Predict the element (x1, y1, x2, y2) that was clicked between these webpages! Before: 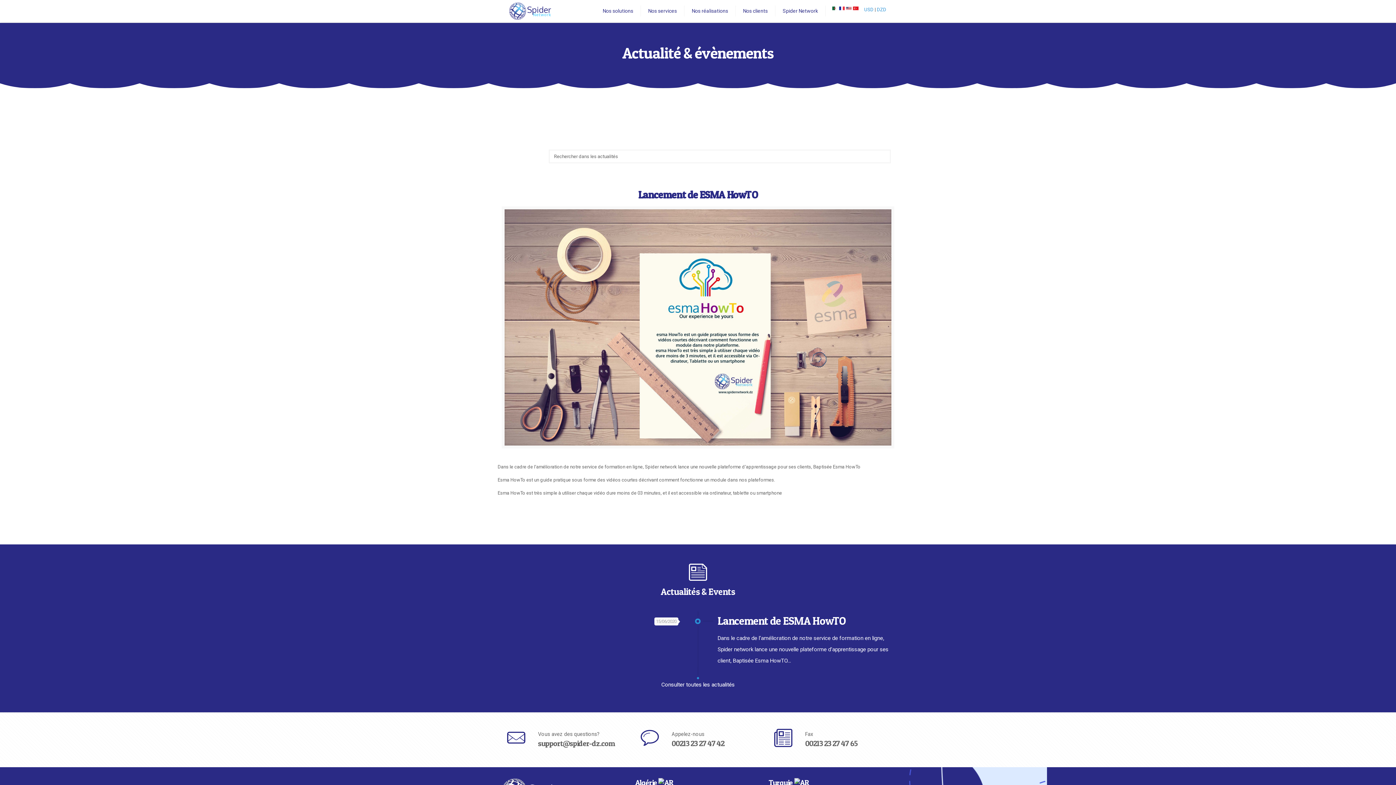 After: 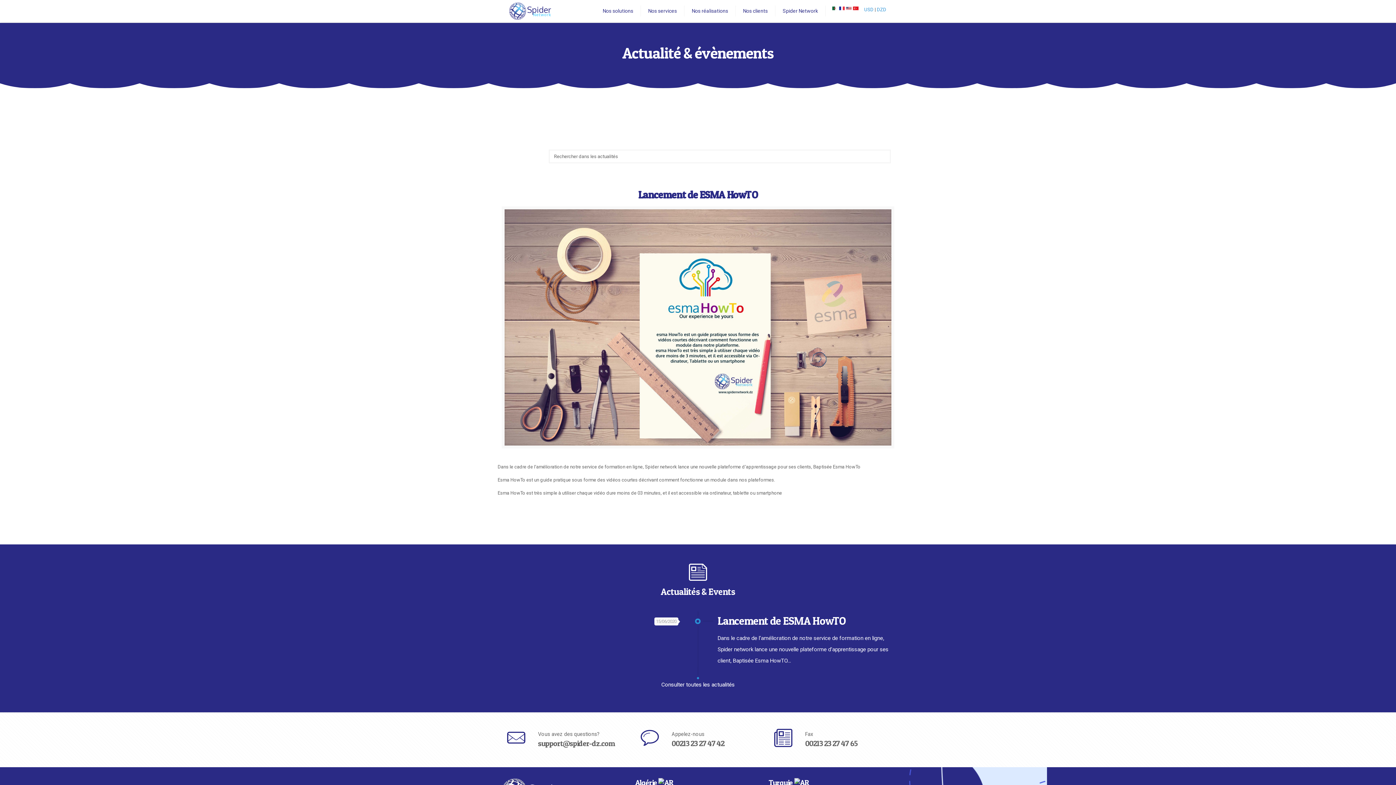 Action: bbox: (538, 739, 627, 748) label: support@spider-dz.com